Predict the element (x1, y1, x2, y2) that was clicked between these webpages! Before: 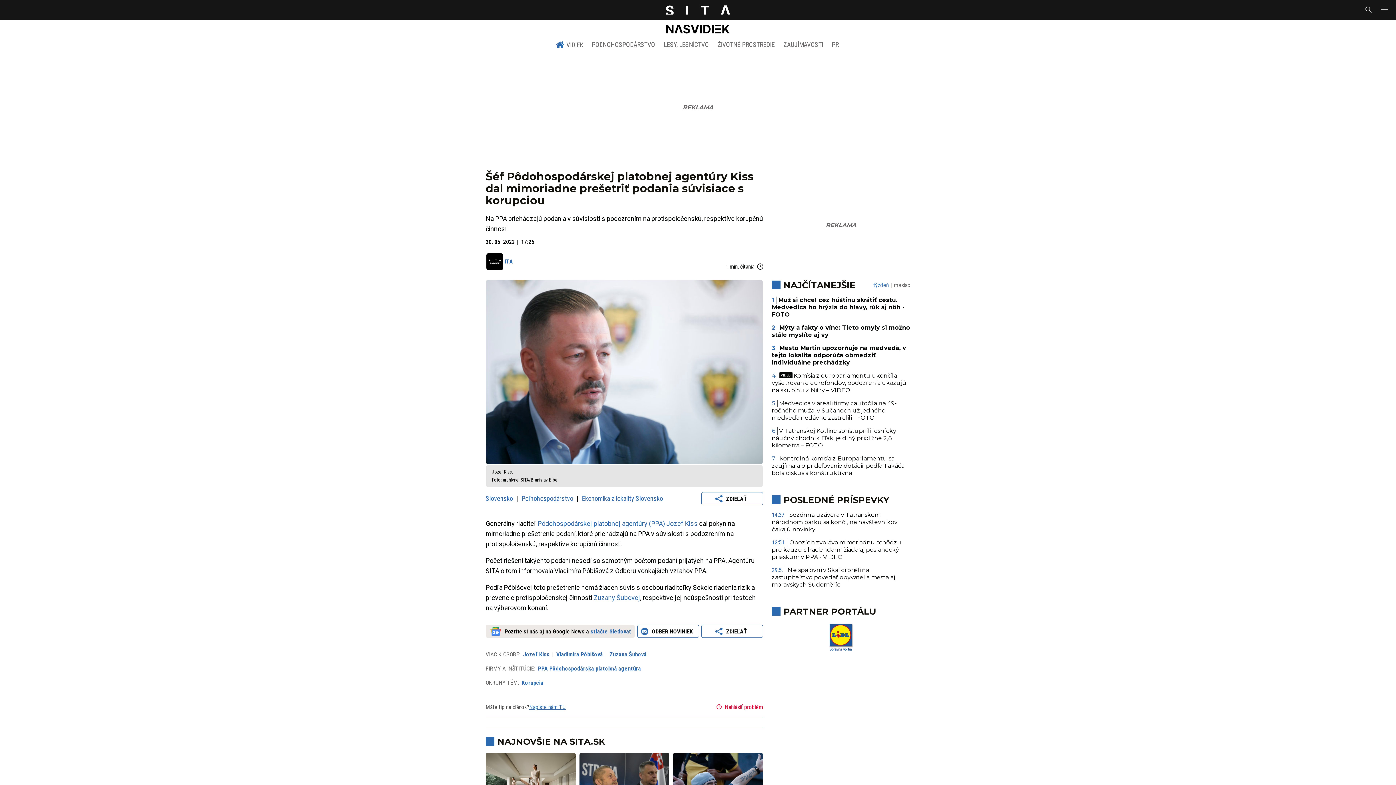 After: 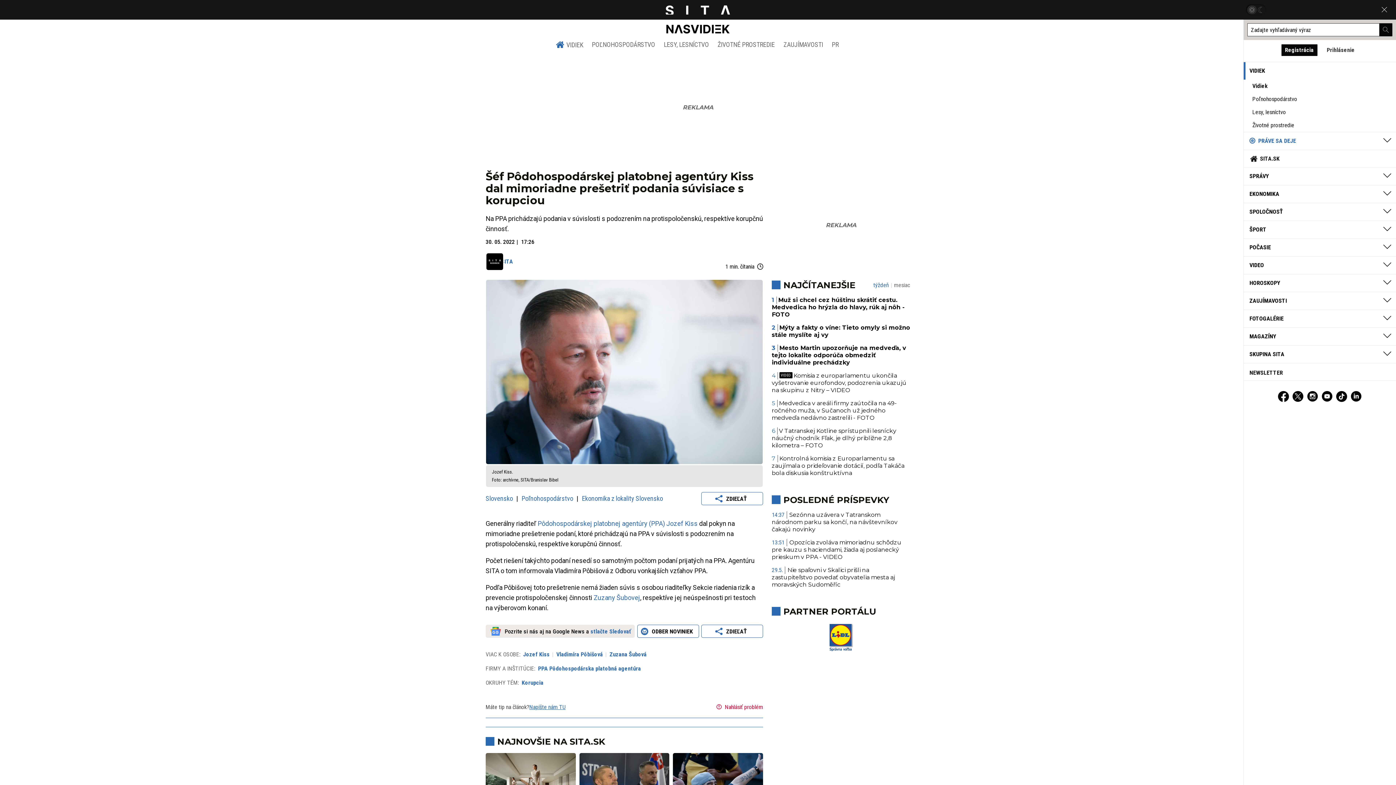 Action: bbox: (1376, 3, 1396, 16)